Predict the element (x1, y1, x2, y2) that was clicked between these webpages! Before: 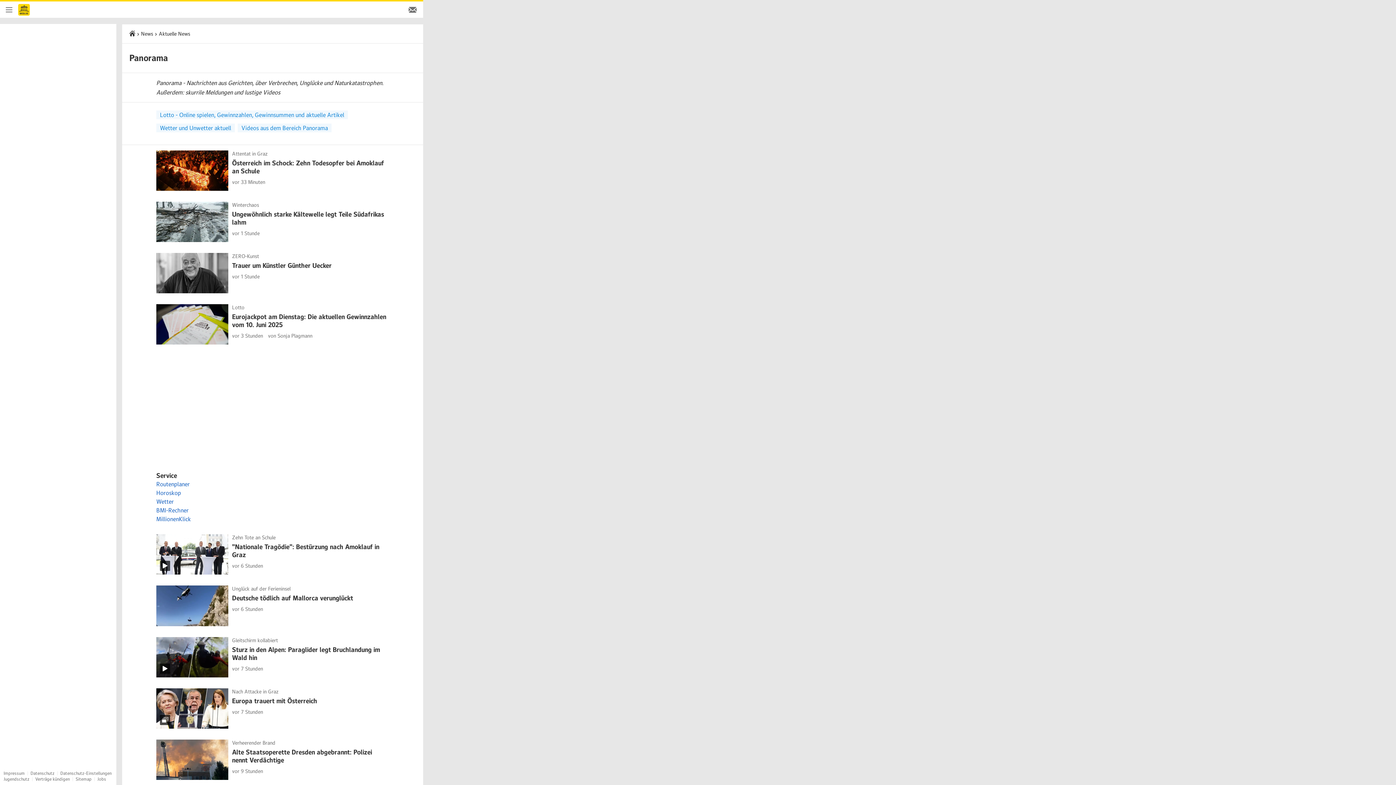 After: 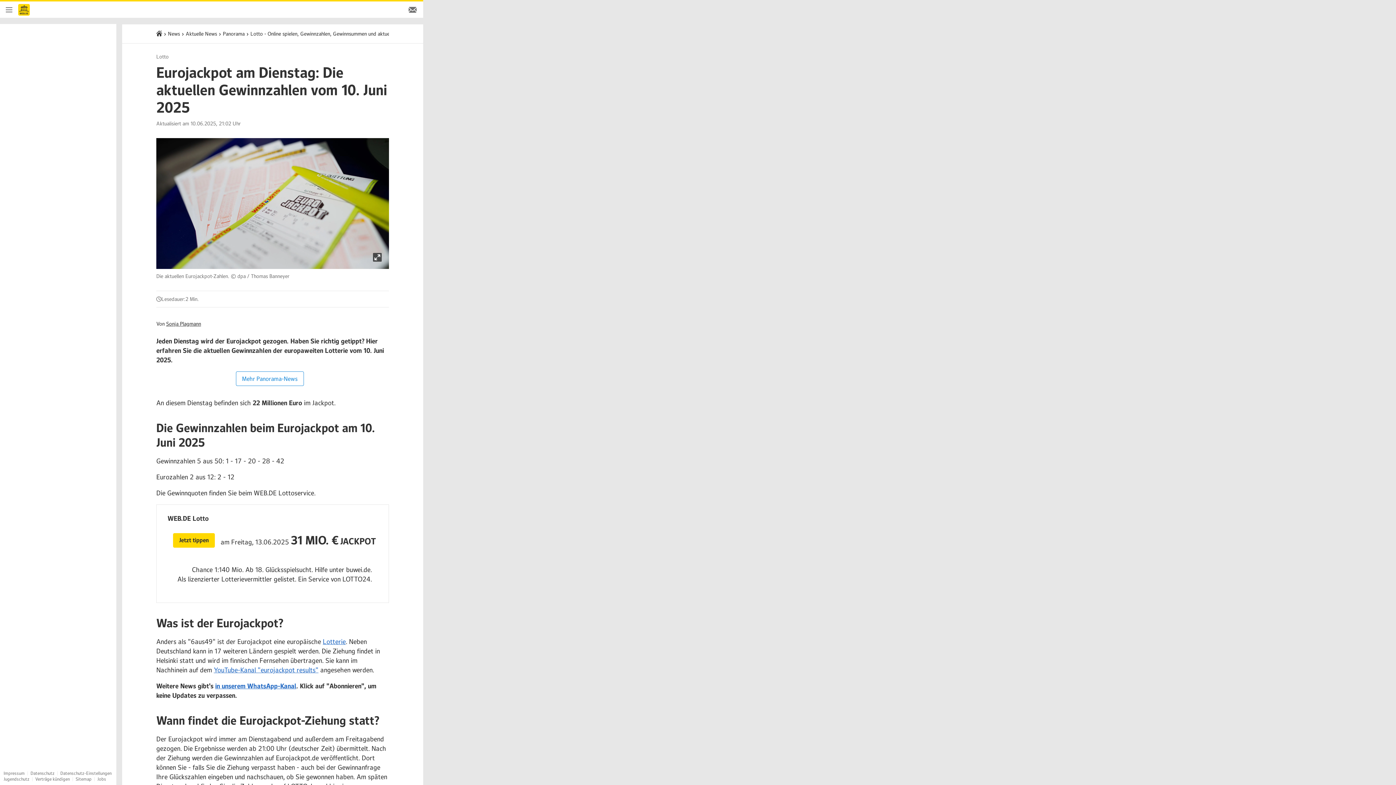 Action: label: Lotto
Eurojackpot am Dienstag: Die aktuellen Gewinnzahlen vom 10. Juni 2025
vor 3 Stunden von Sonja Plagmann bbox: (156, 304, 389, 344)